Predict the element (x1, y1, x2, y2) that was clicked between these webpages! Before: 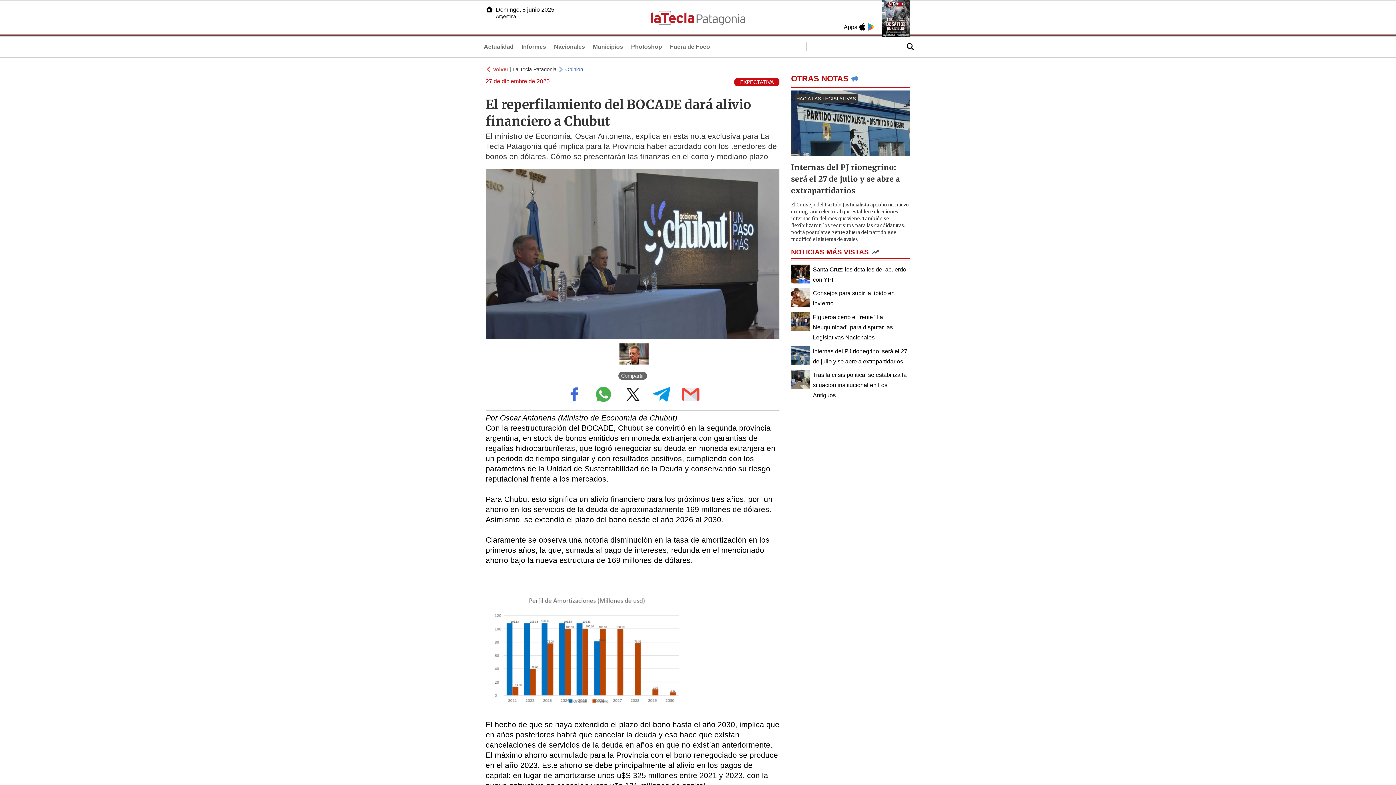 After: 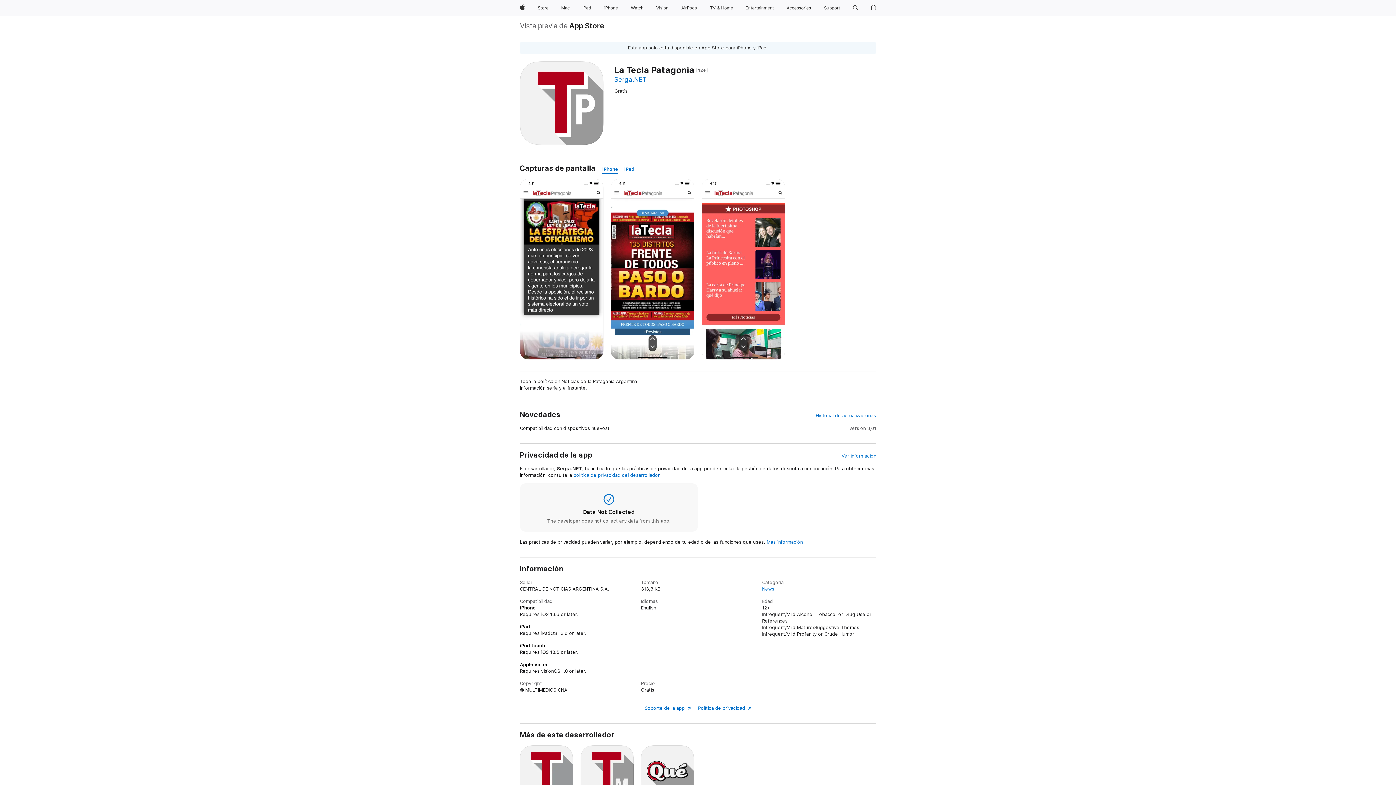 Action: bbox: (858, 23, 866, 30)